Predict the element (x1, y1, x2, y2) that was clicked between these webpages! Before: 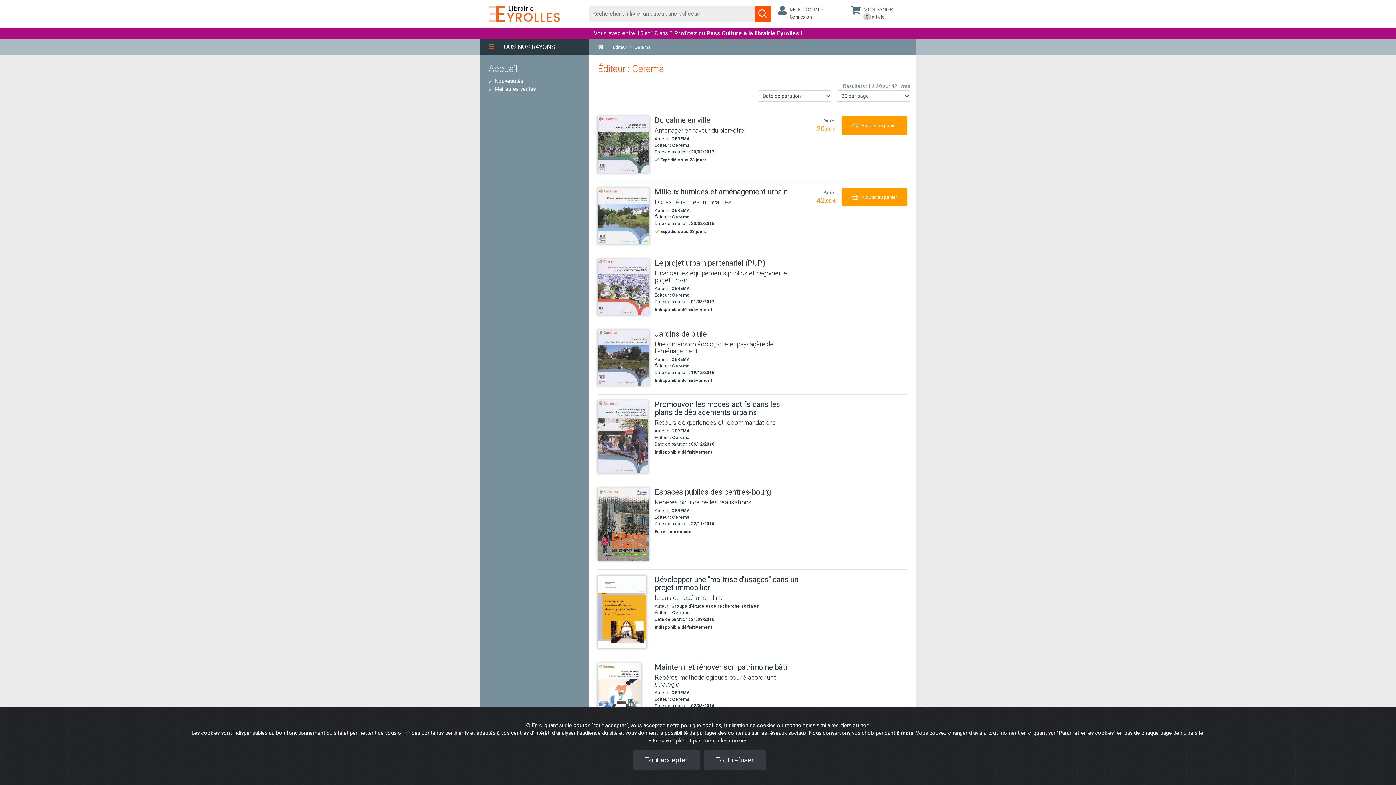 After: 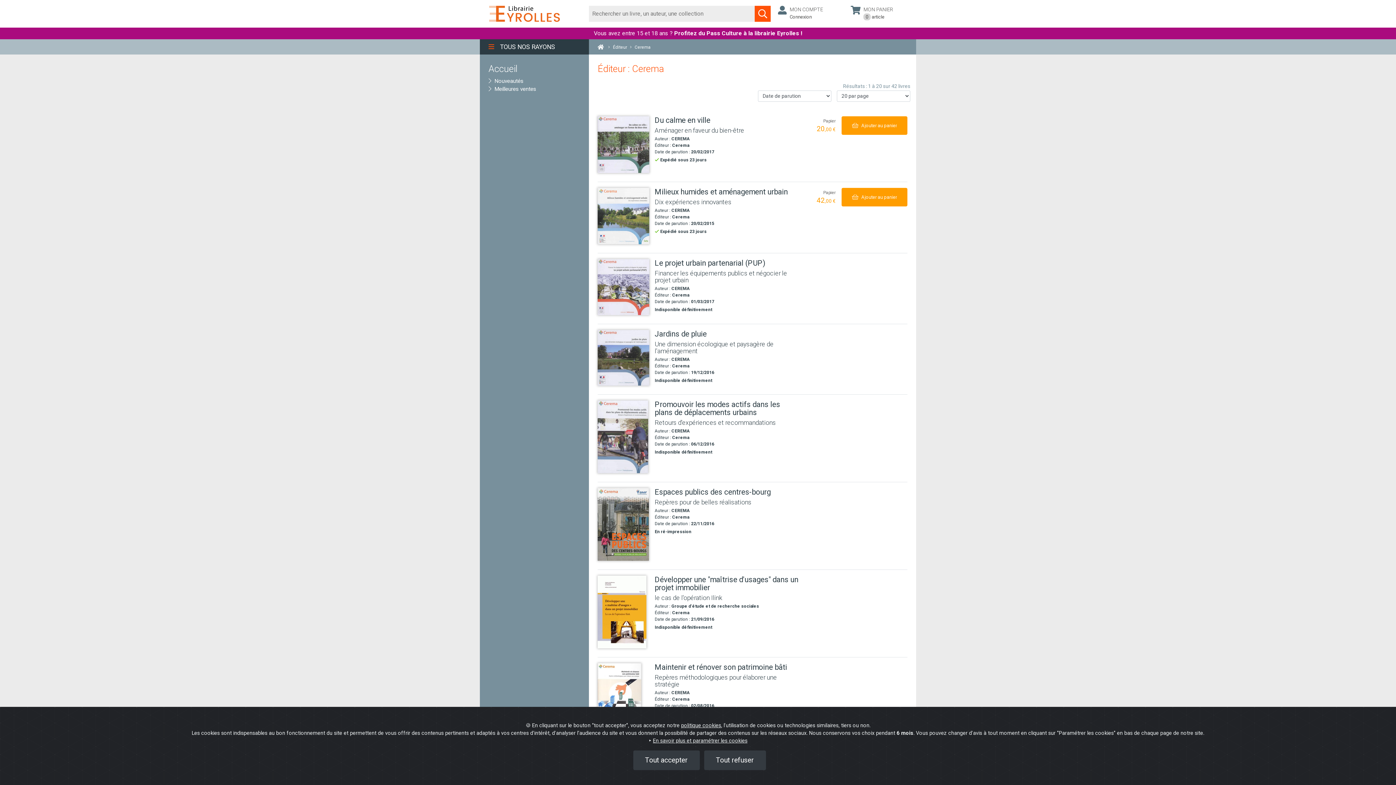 Action: label: Cerema bbox: (672, 214, 689, 219)